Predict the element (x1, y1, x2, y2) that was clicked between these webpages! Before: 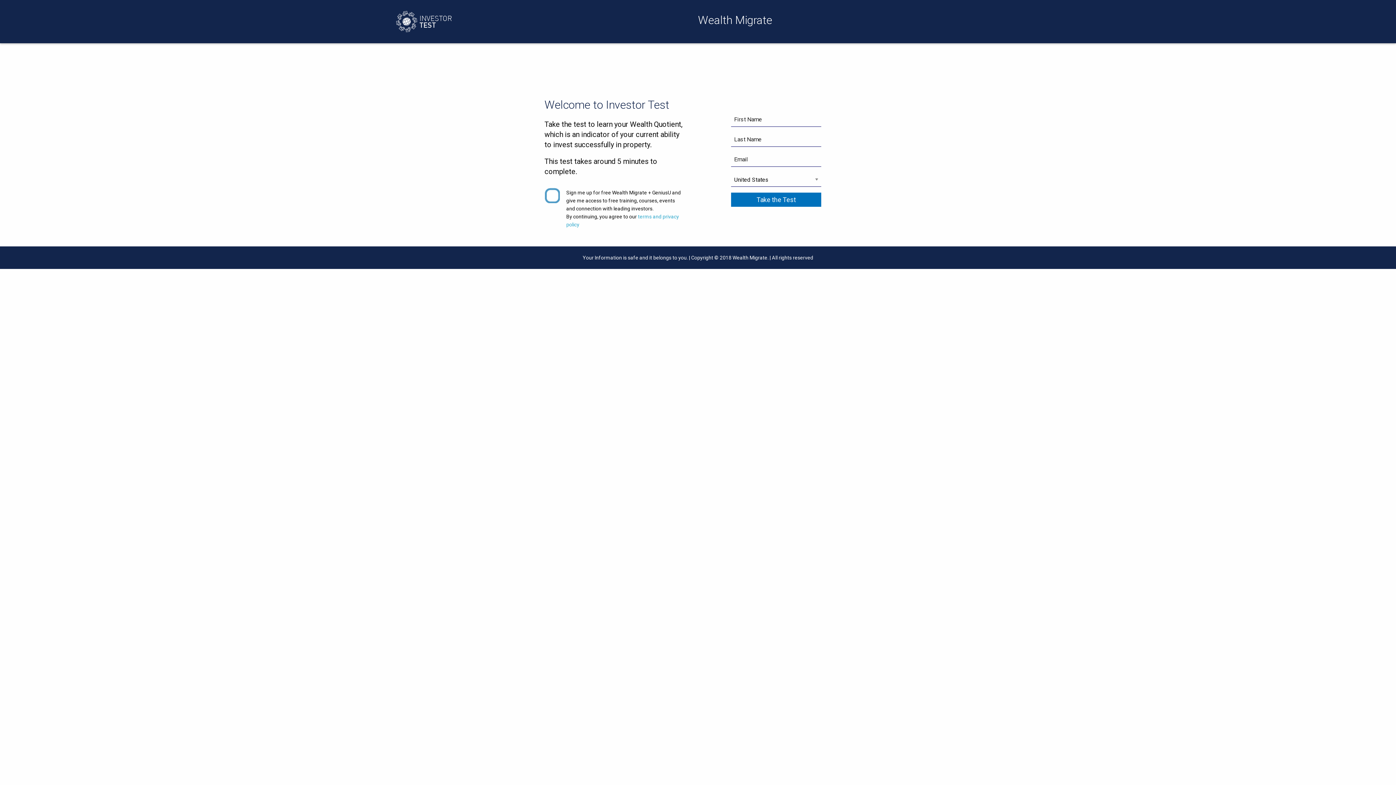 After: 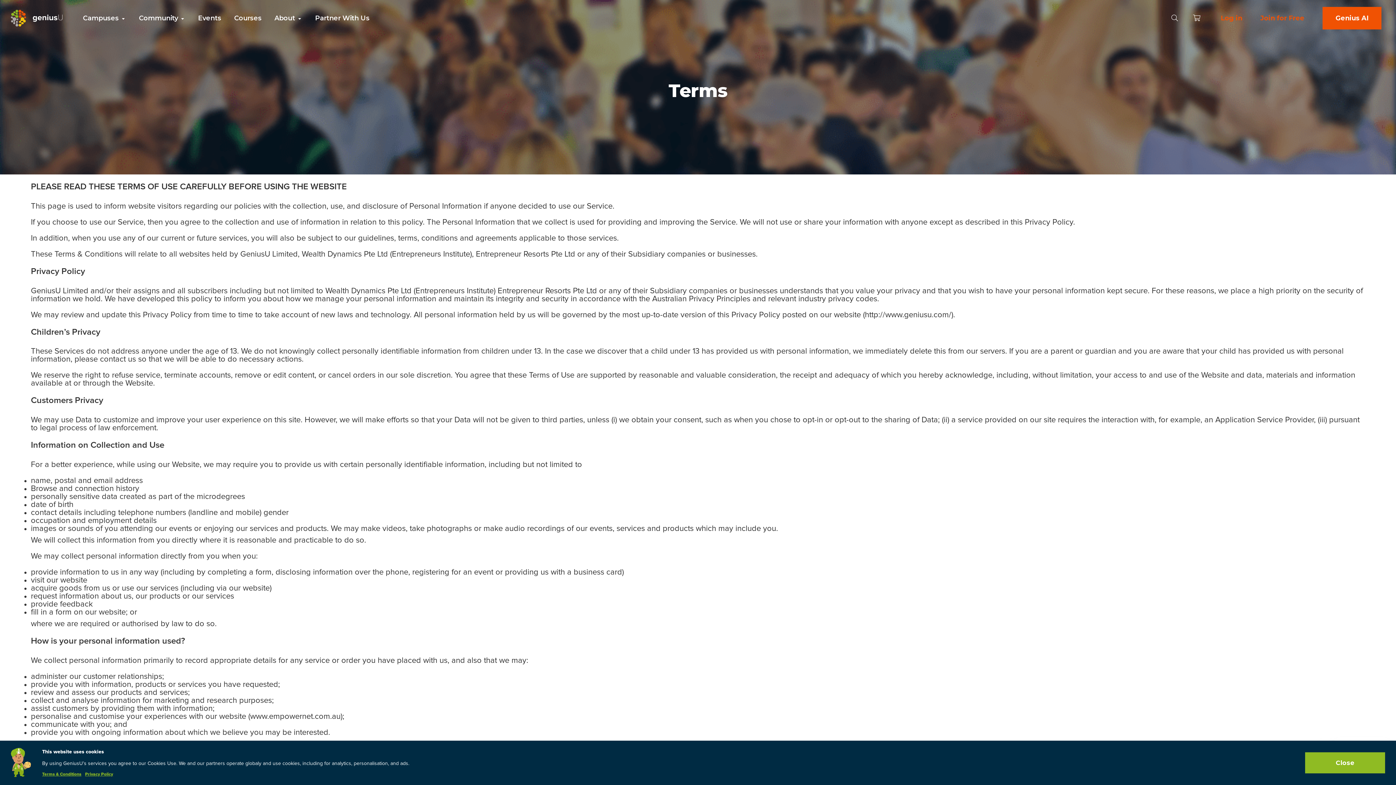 Action: label: terms and  bbox: (638, 218, 662, 224)